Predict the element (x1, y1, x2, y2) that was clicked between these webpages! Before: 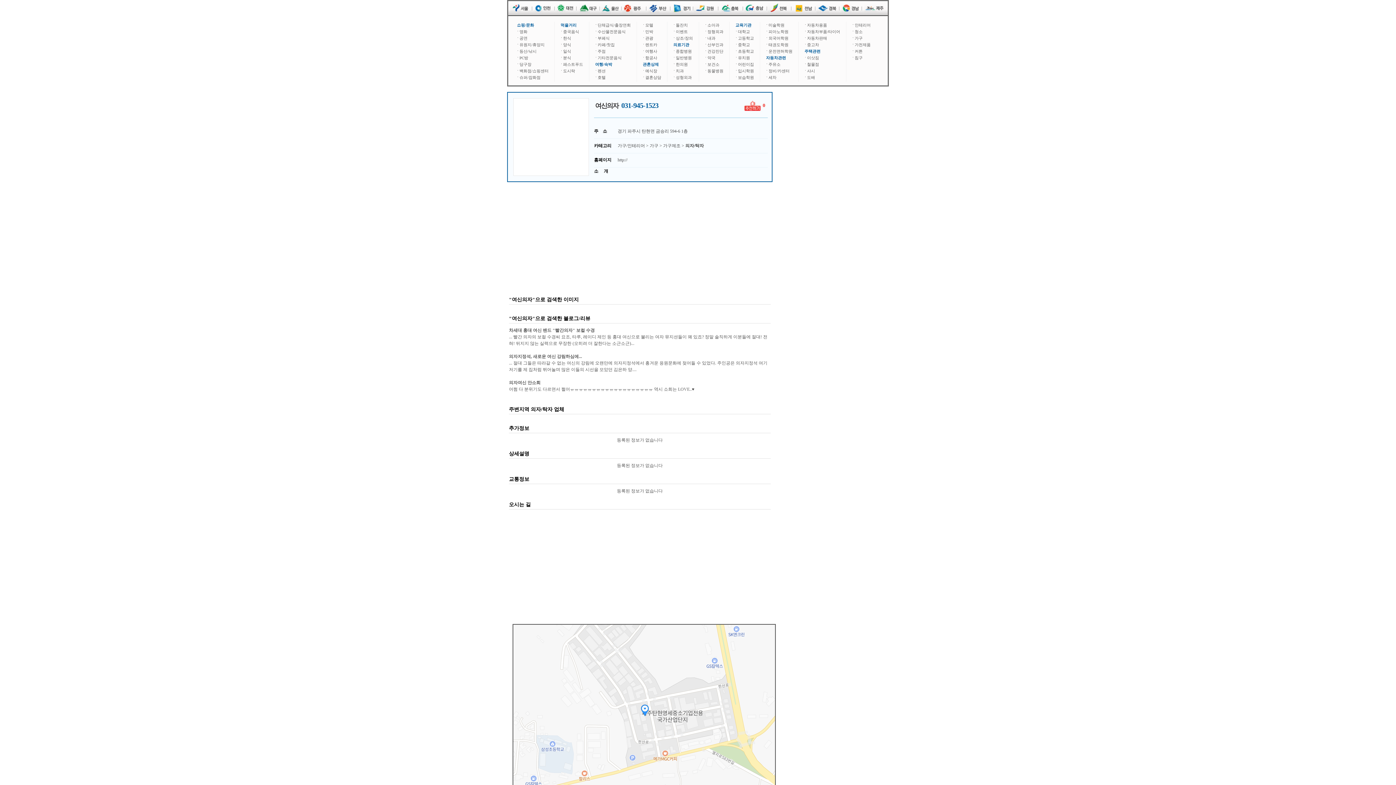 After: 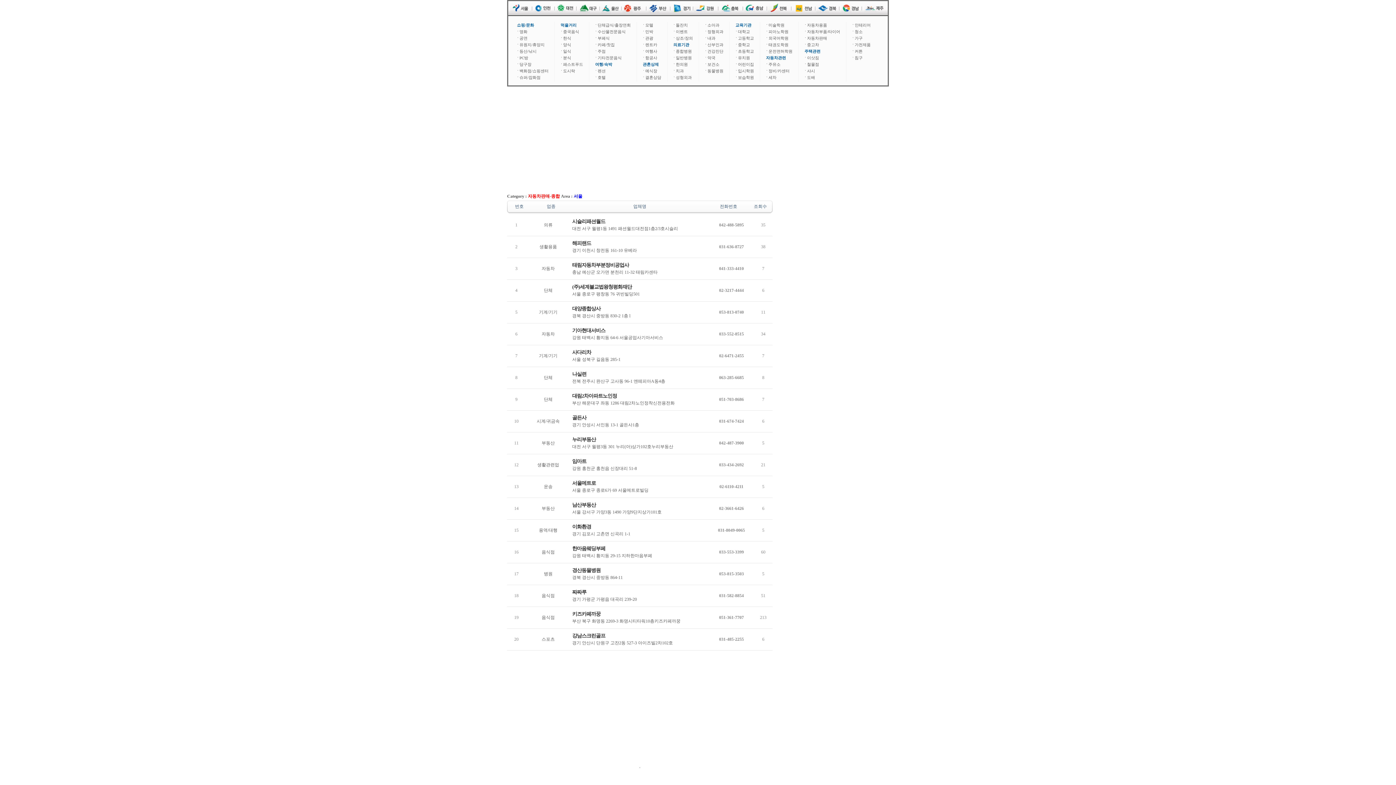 Action: label: 자동차판매 bbox: (804, 36, 827, 40)